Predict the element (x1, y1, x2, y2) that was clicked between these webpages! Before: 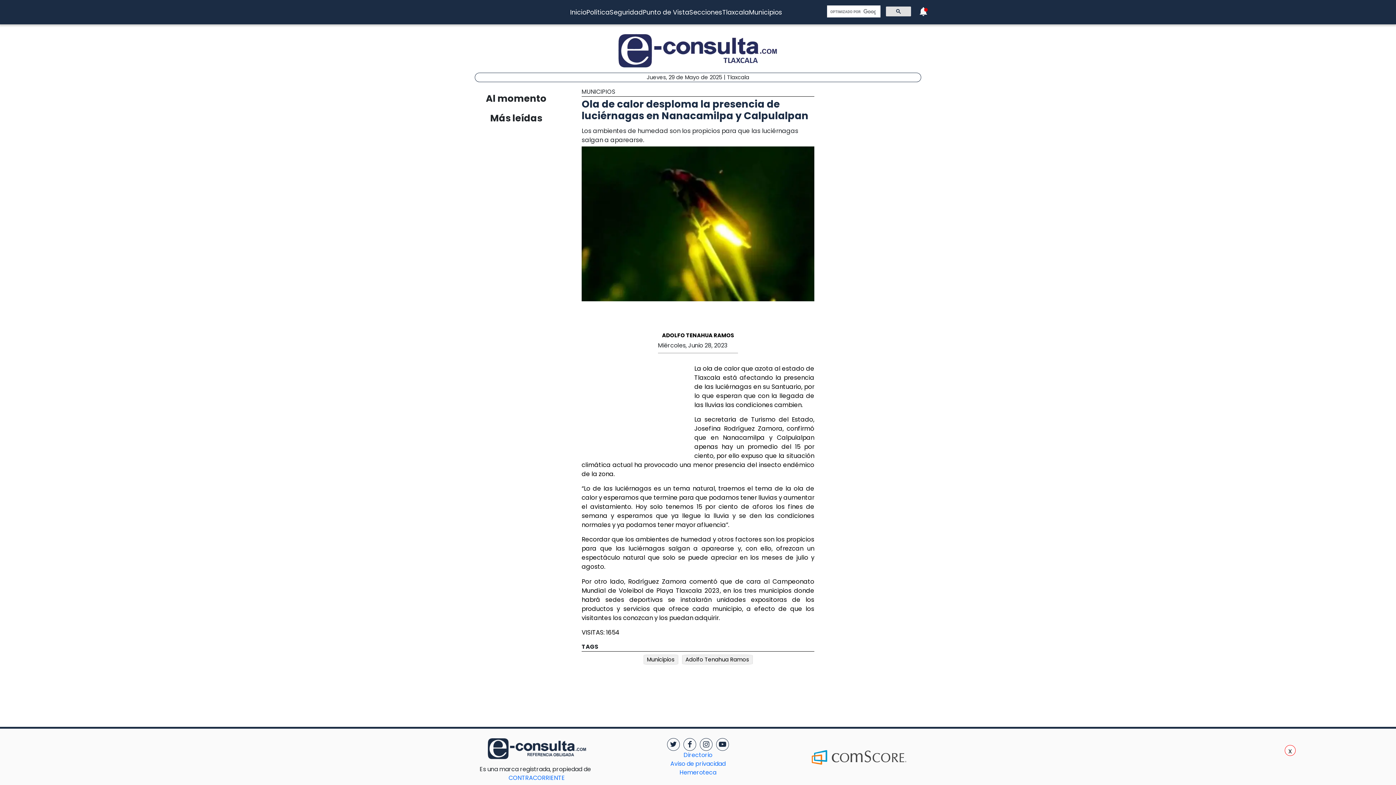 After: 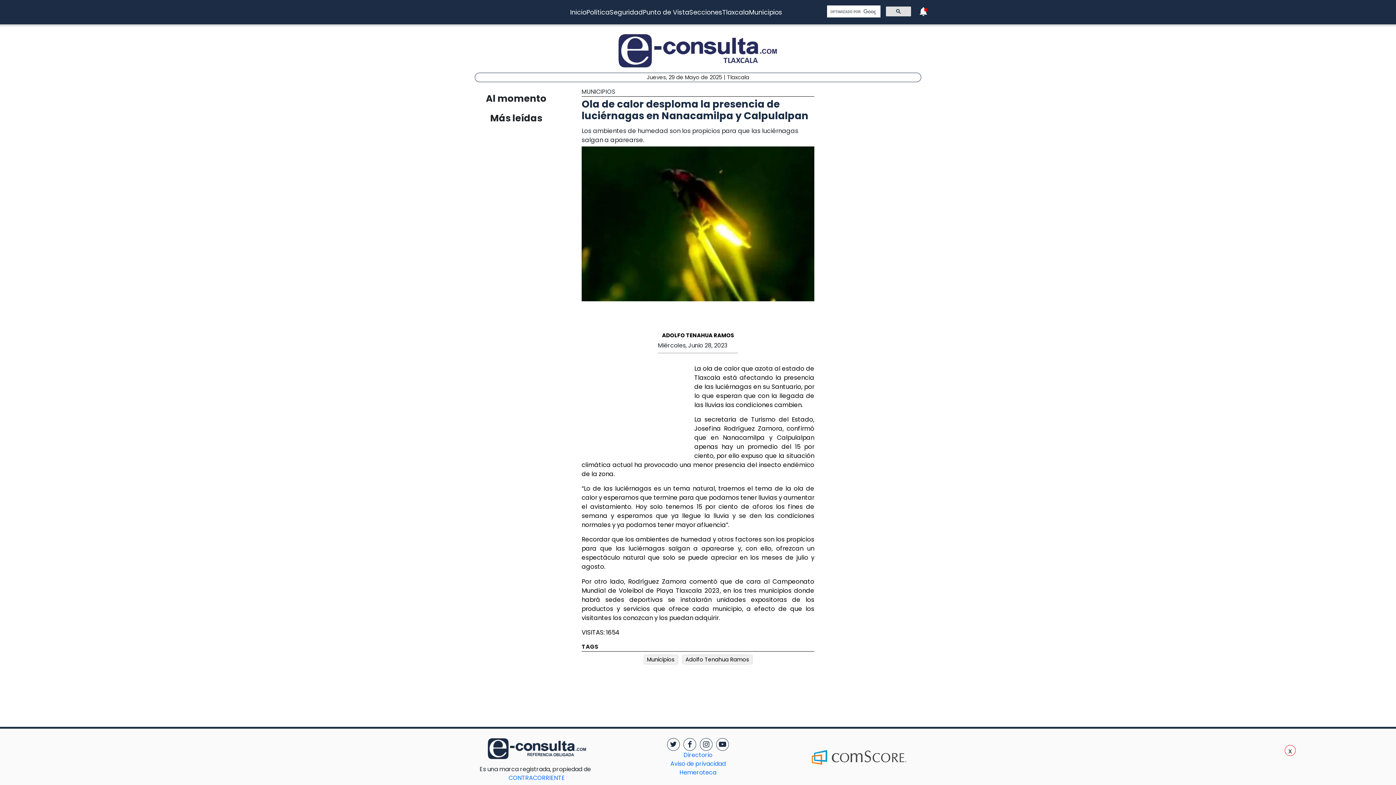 Action: bbox: (720, 308, 733, 320)